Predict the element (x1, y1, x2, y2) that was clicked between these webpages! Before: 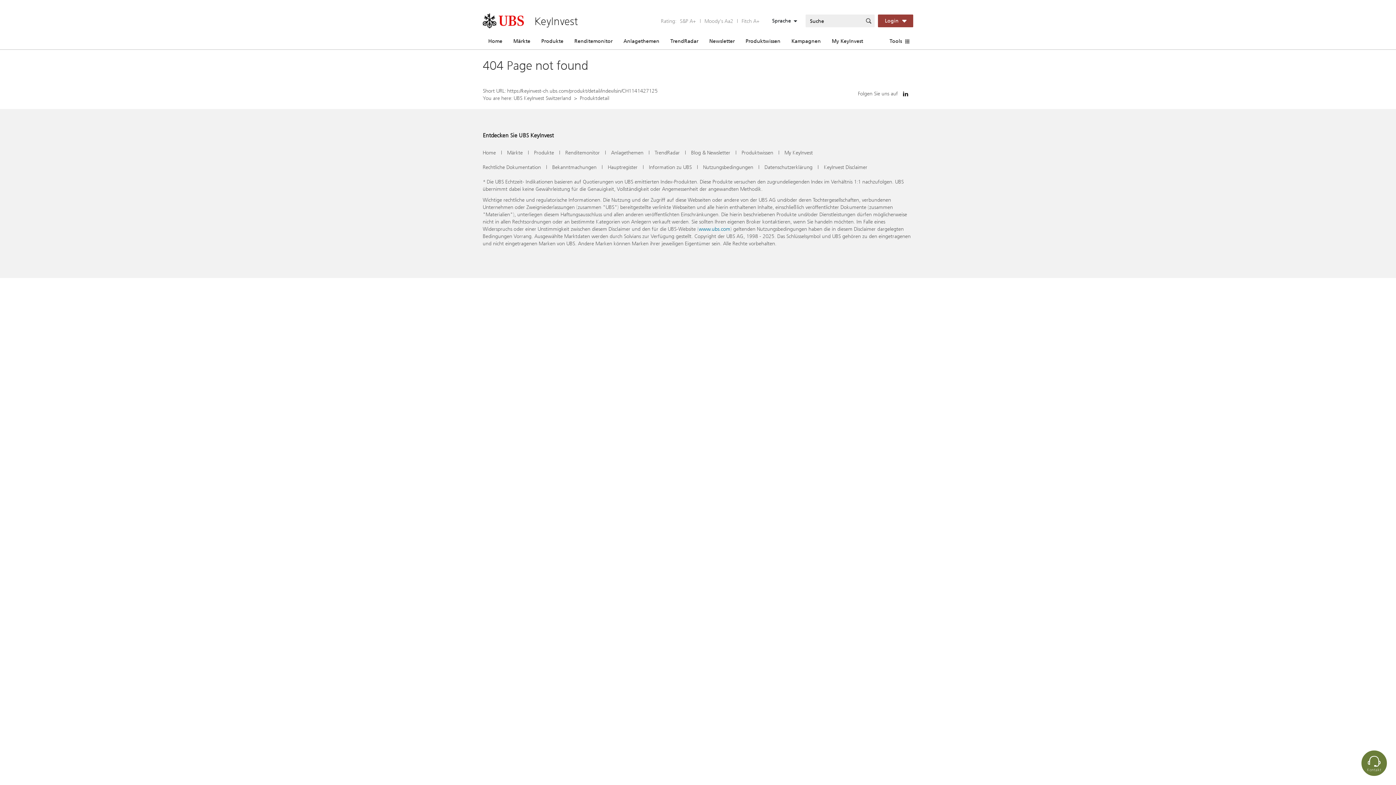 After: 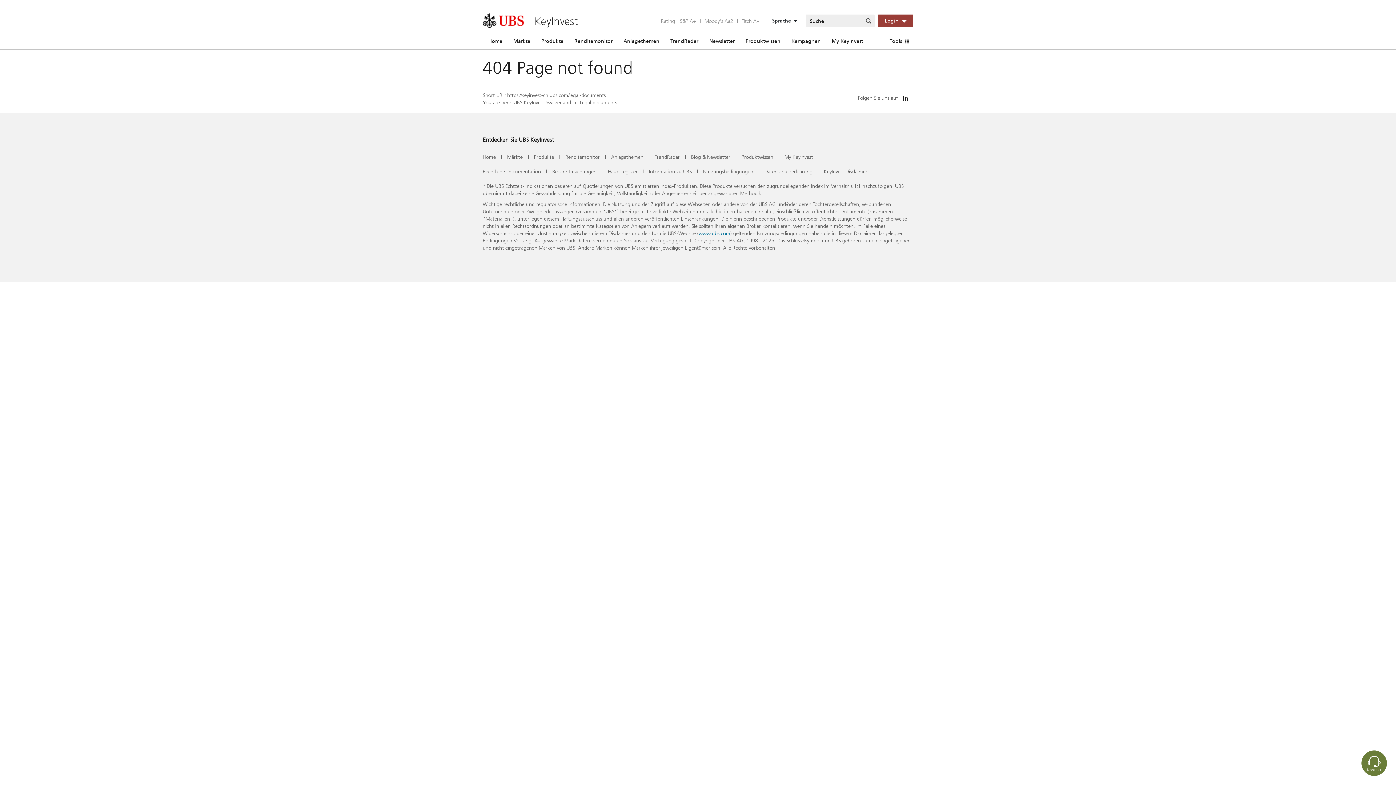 Action: bbox: (482, 163, 541, 170) label: Rechtliche Dokumentation